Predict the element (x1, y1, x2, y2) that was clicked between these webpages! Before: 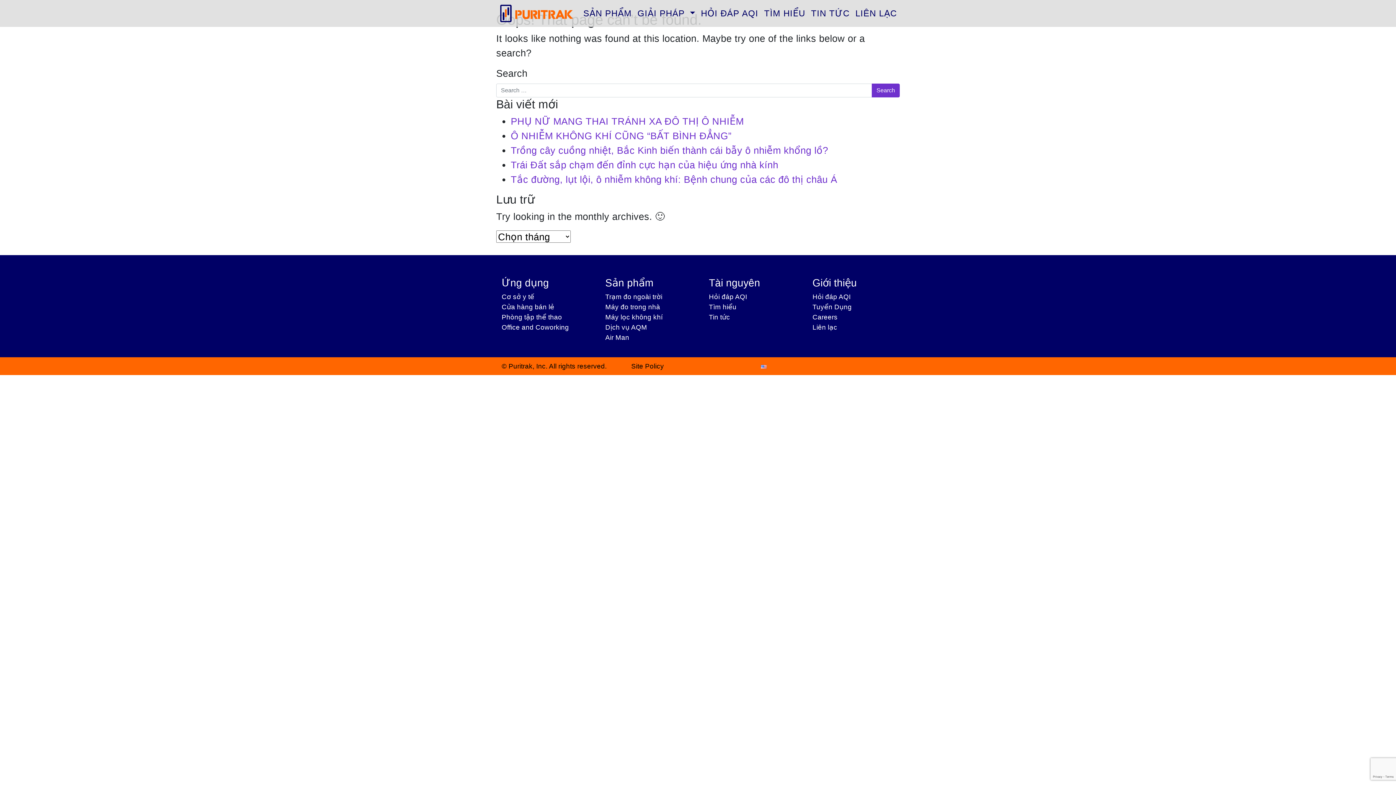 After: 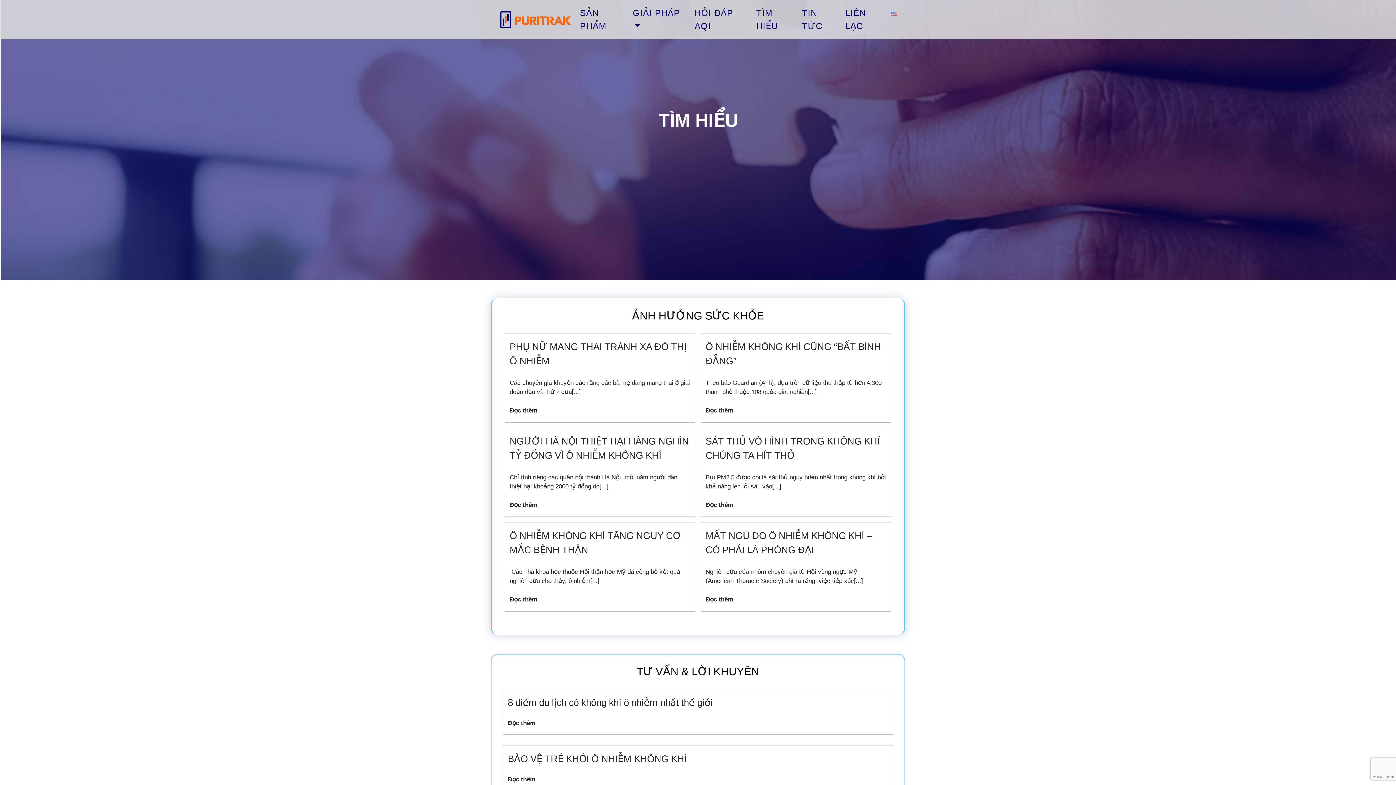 Action: bbox: (709, 303, 736, 310) label: Tìm hiểu